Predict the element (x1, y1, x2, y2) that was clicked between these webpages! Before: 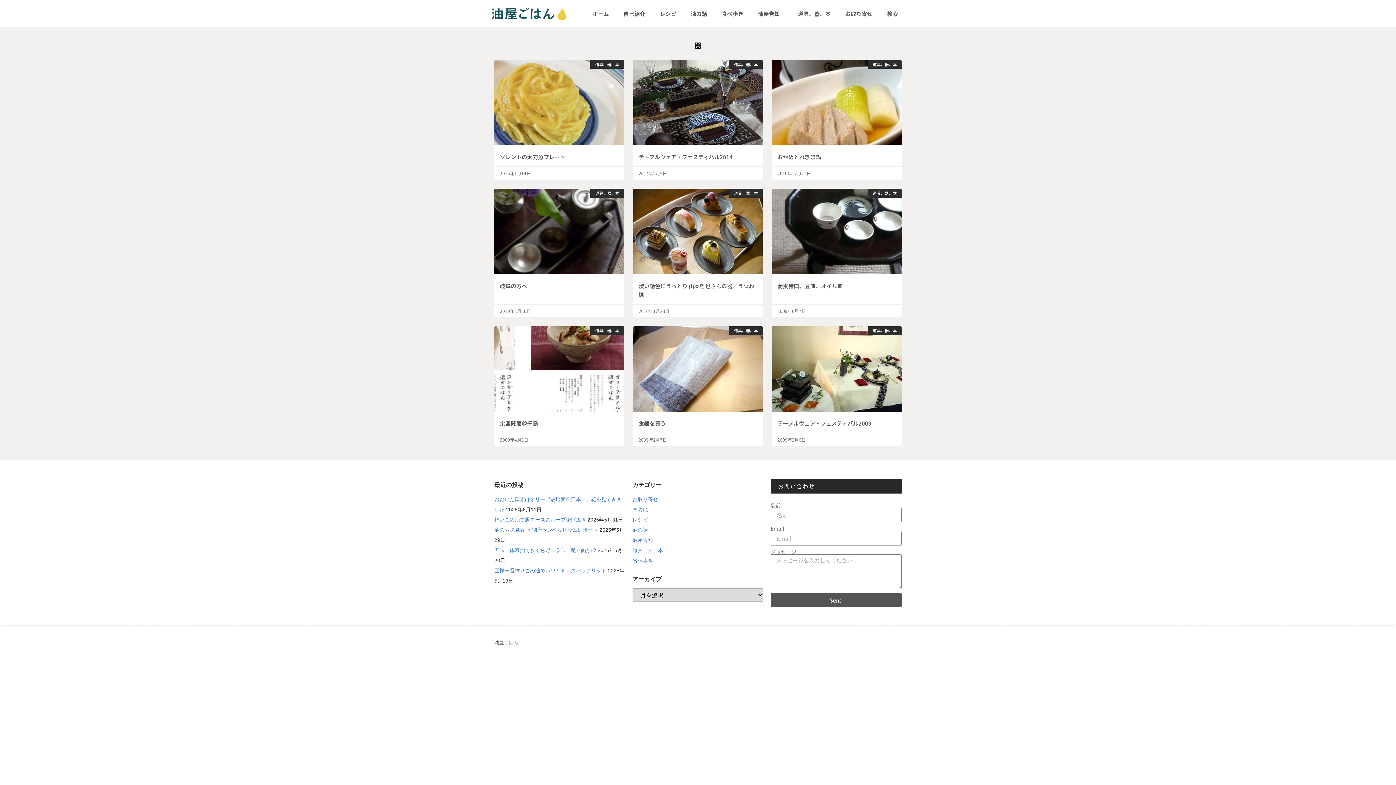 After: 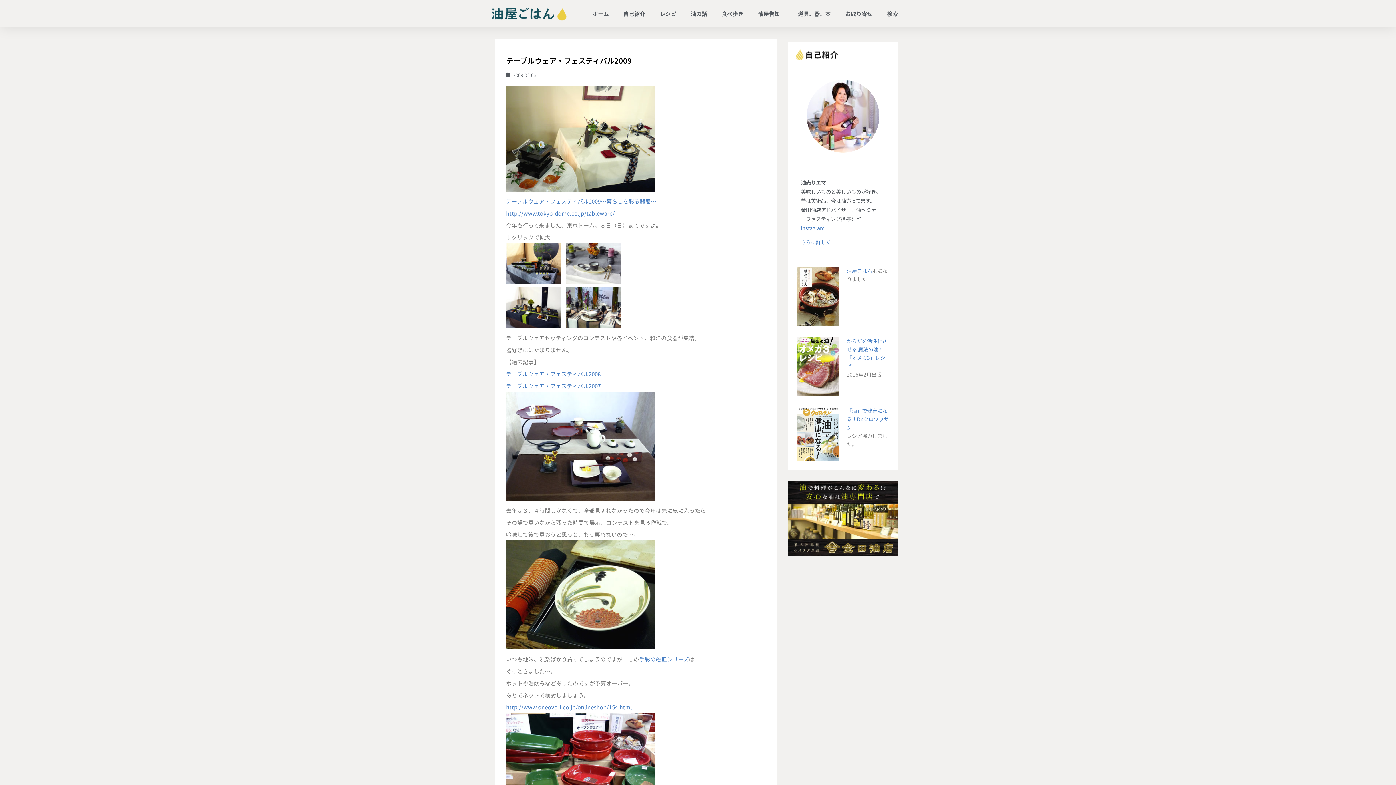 Action: label: テーブルウェア・フェスティバル2009 bbox: (777, 419, 871, 427)